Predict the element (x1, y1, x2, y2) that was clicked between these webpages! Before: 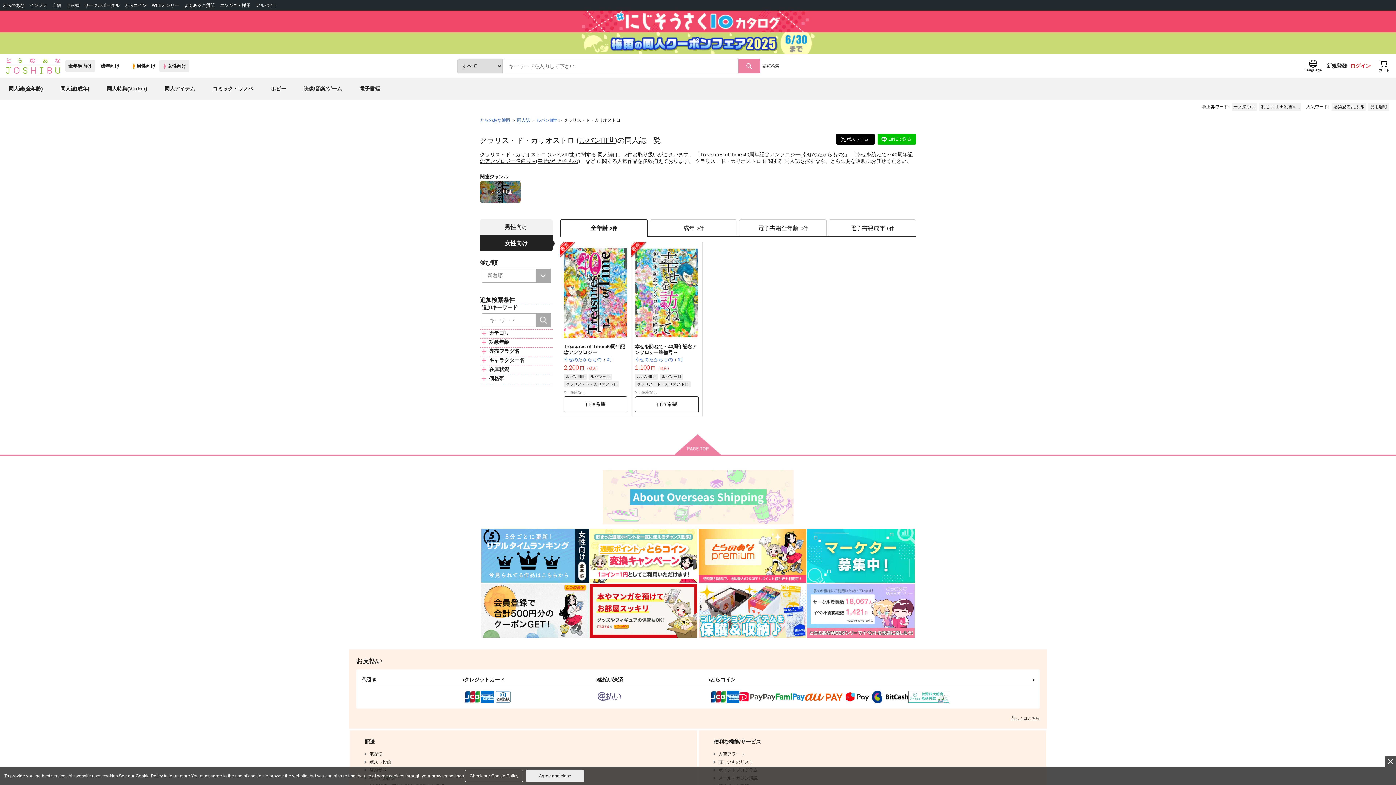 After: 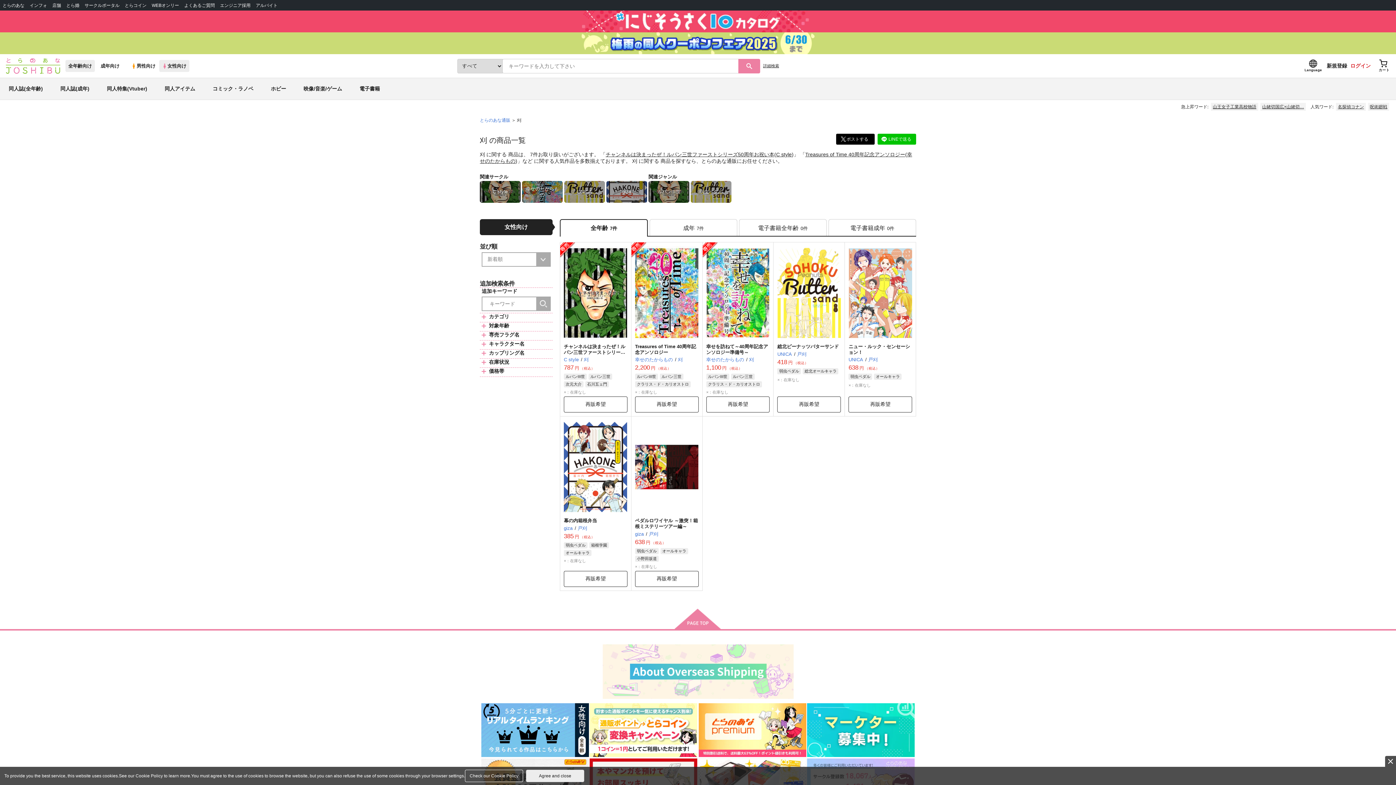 Action: label: 刈 bbox: (606, 357, 611, 362)